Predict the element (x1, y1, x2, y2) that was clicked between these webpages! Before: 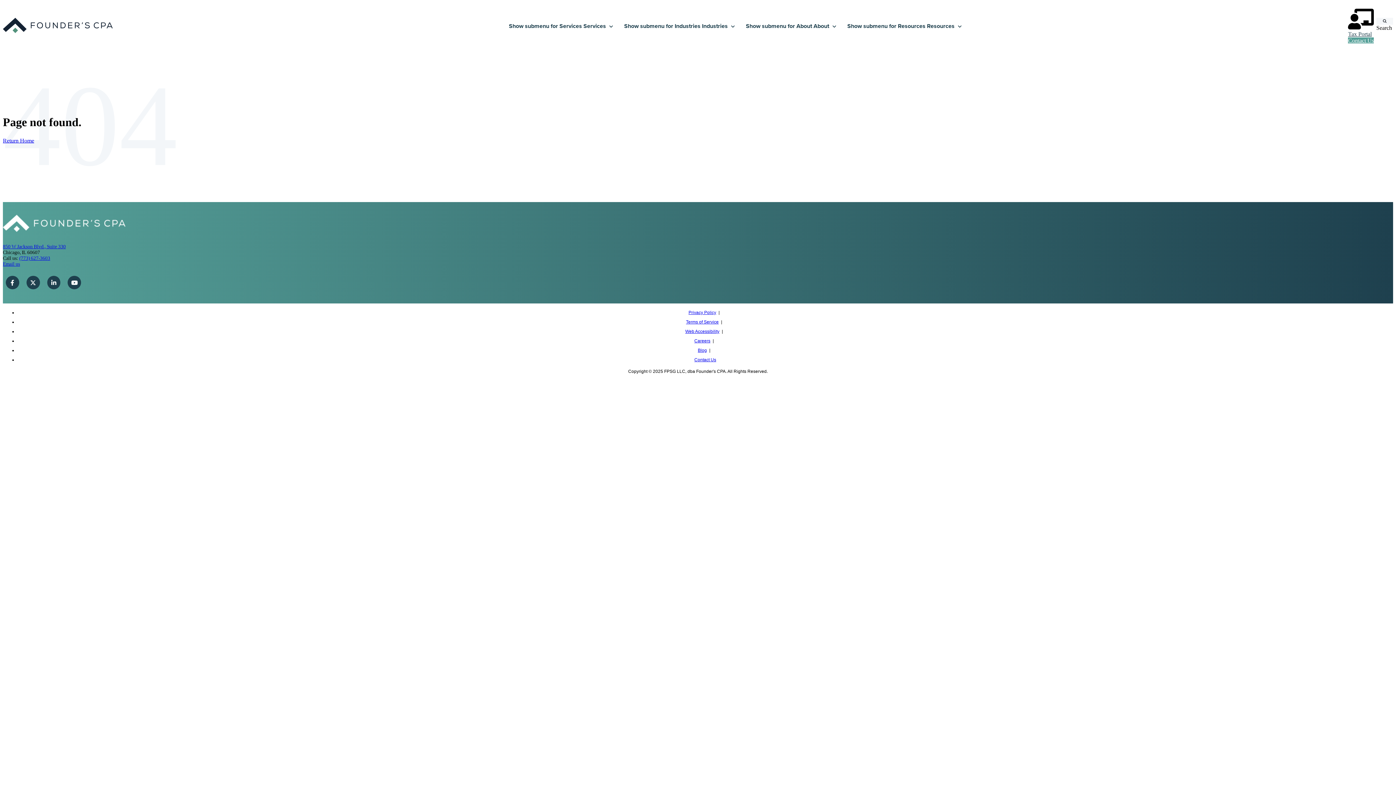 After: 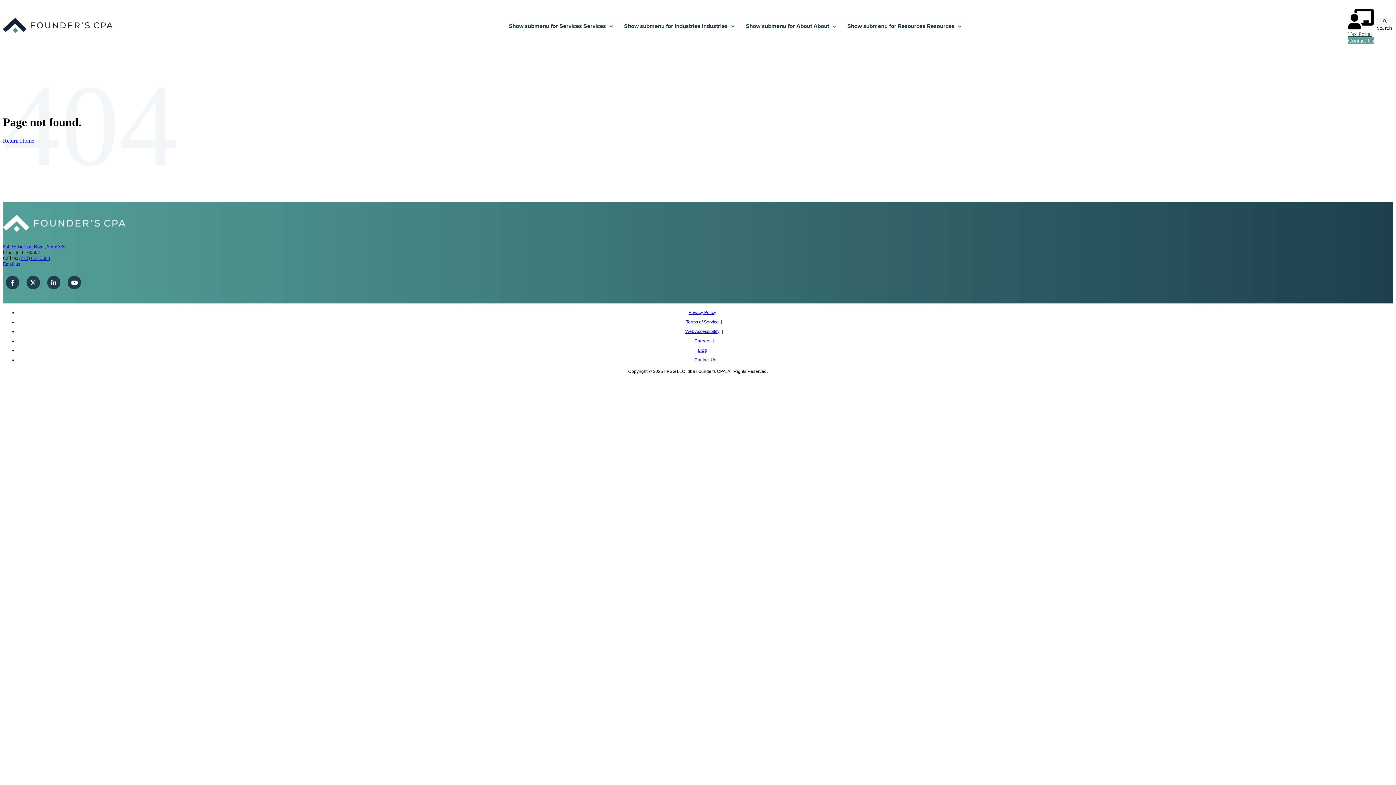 Action: bbox: (67, 276, 81, 289) label: Social link  (Opens in new tab)